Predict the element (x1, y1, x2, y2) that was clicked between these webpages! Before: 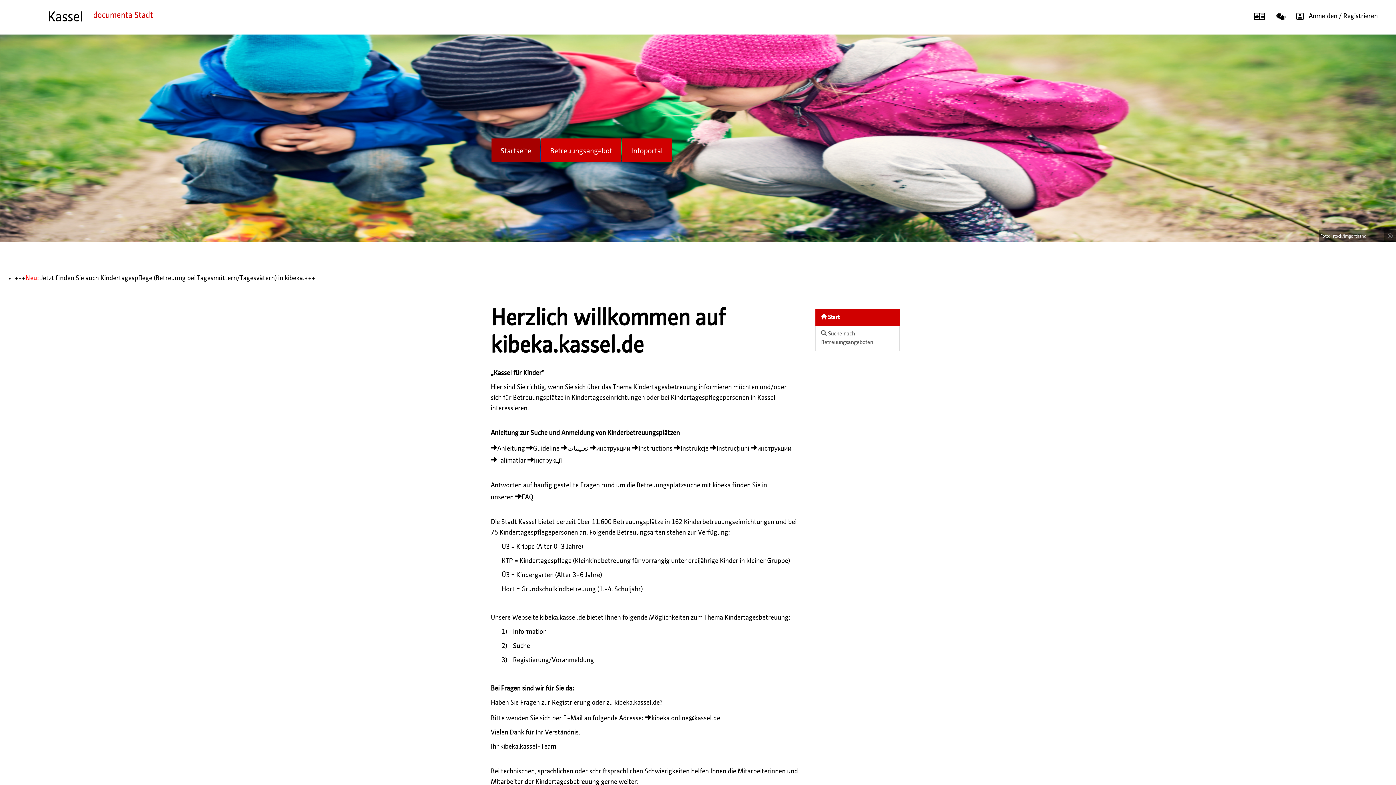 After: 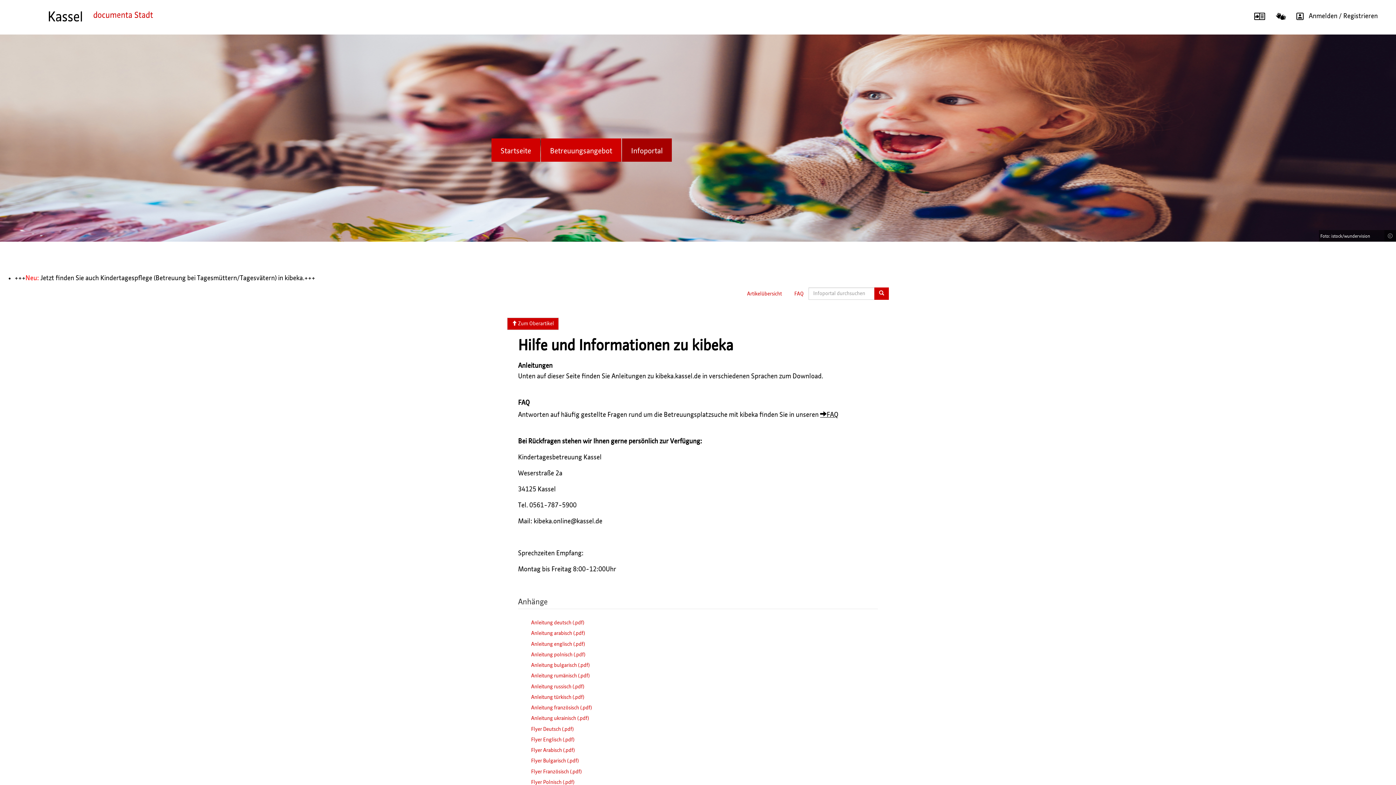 Action: label: инструкции bbox: (589, 445, 630, 452)